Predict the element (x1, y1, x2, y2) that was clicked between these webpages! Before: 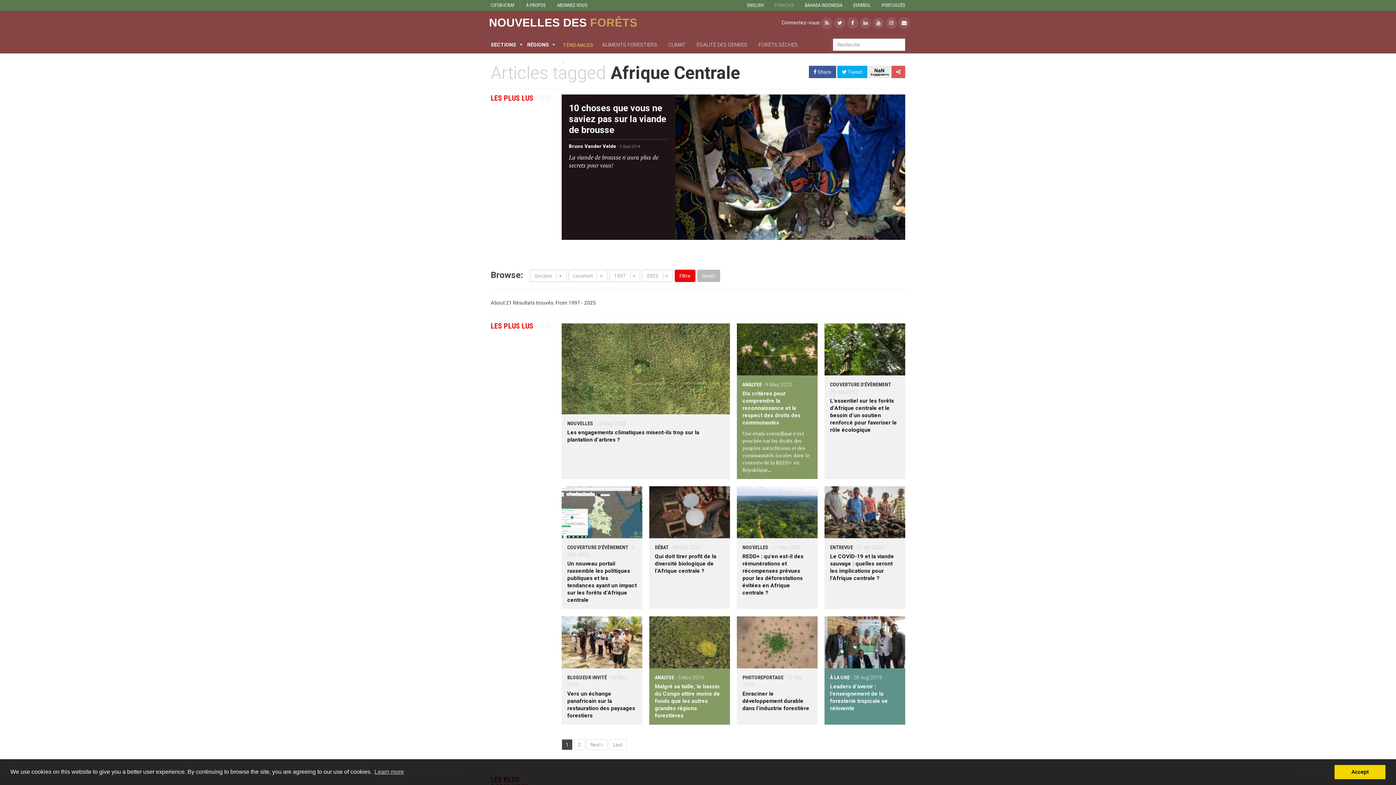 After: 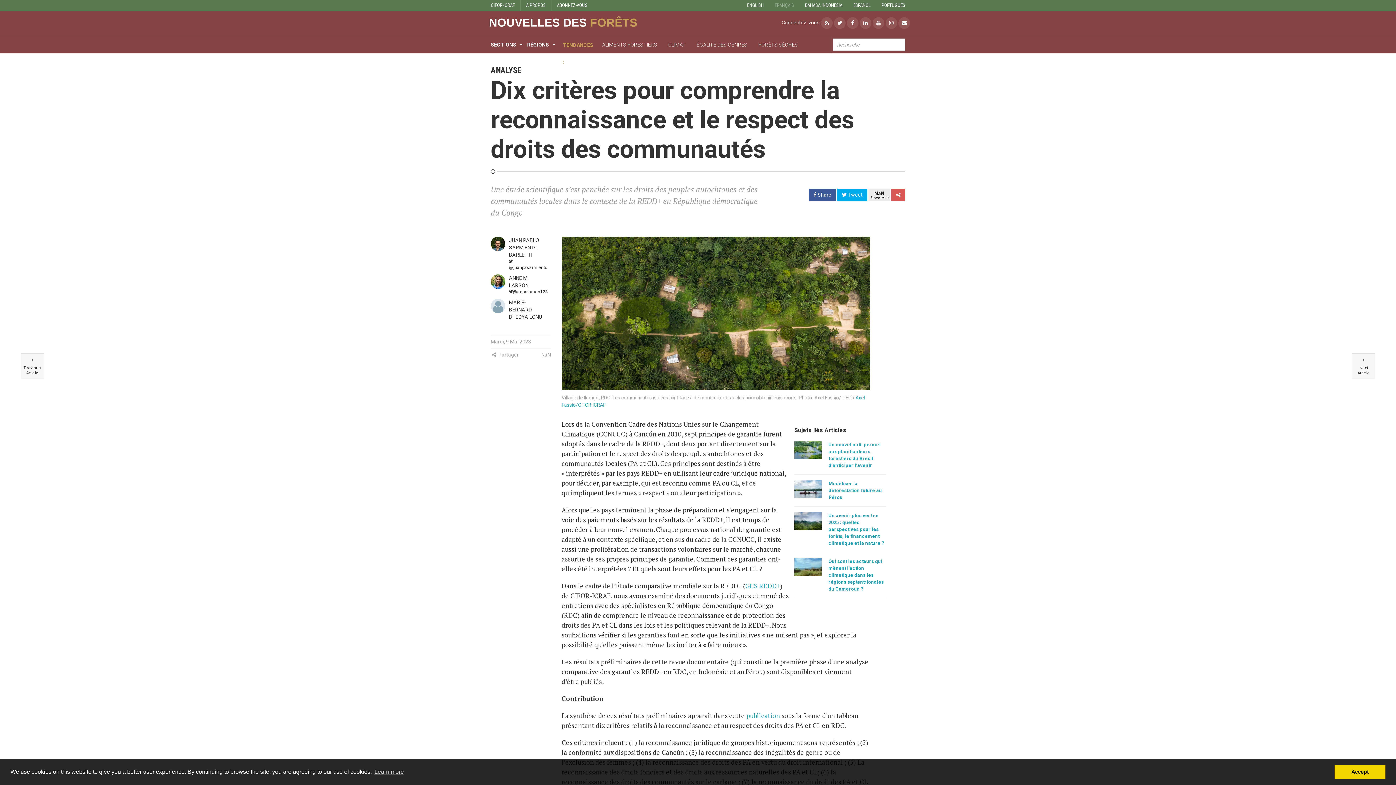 Action: bbox: (737, 323, 817, 377)